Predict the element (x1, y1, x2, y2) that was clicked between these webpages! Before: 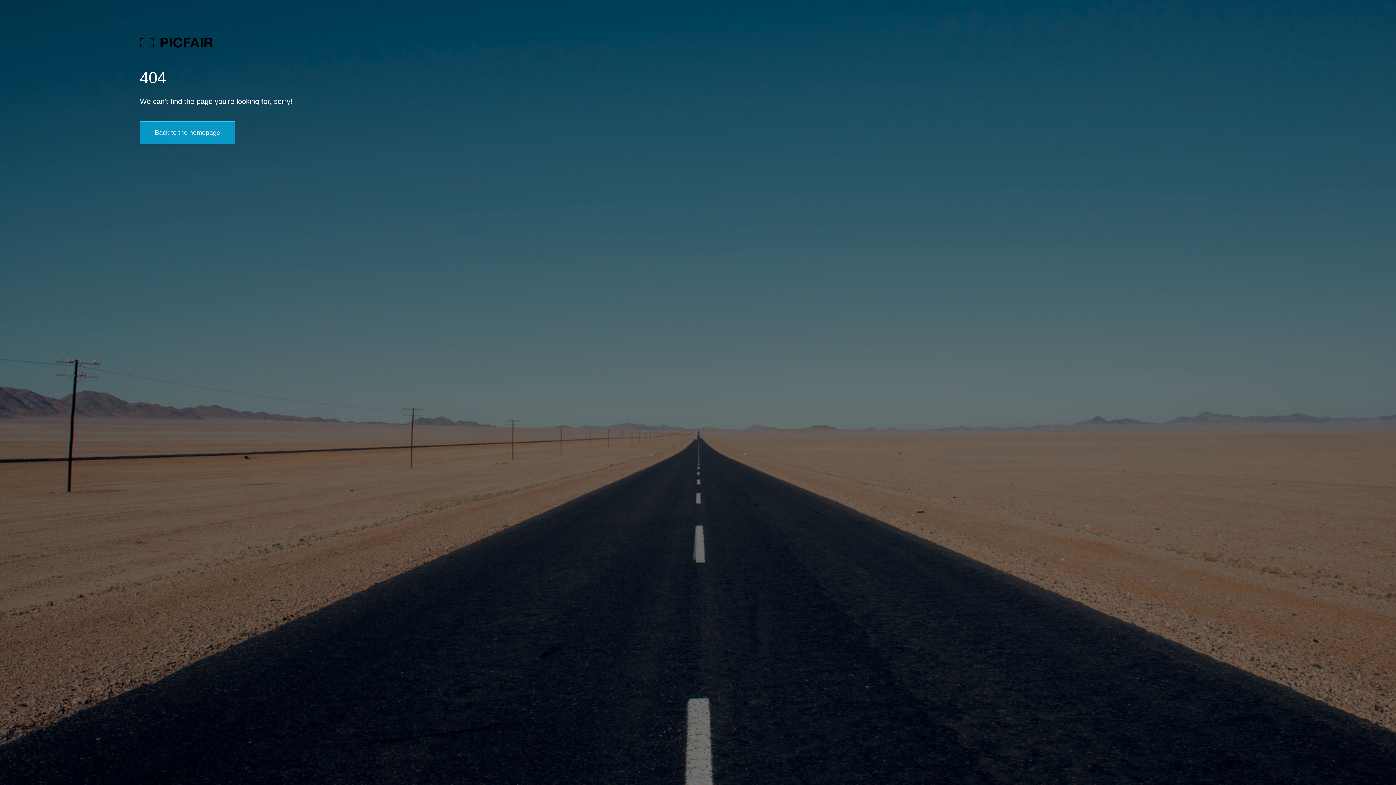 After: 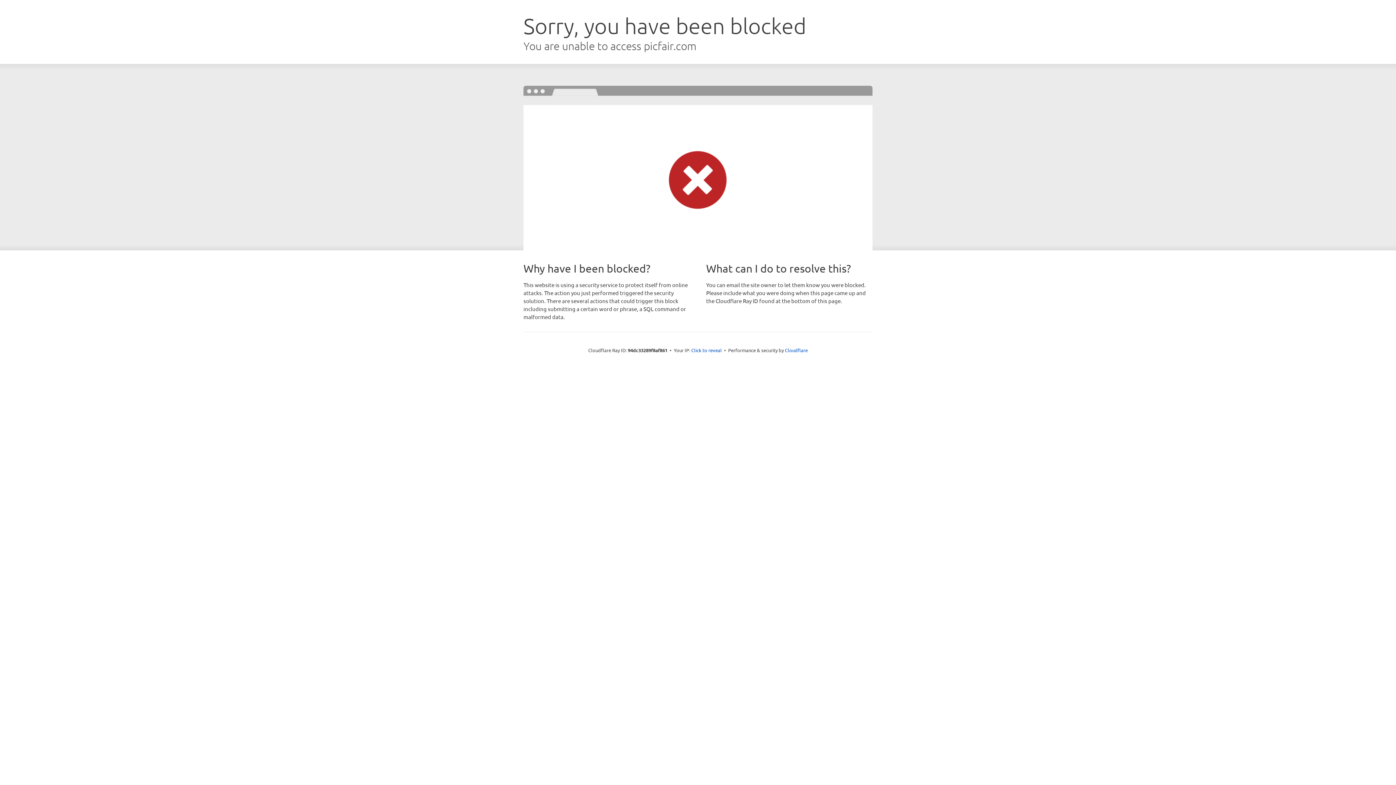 Action: label: Back to the homepage bbox: (139, 121, 235, 144)